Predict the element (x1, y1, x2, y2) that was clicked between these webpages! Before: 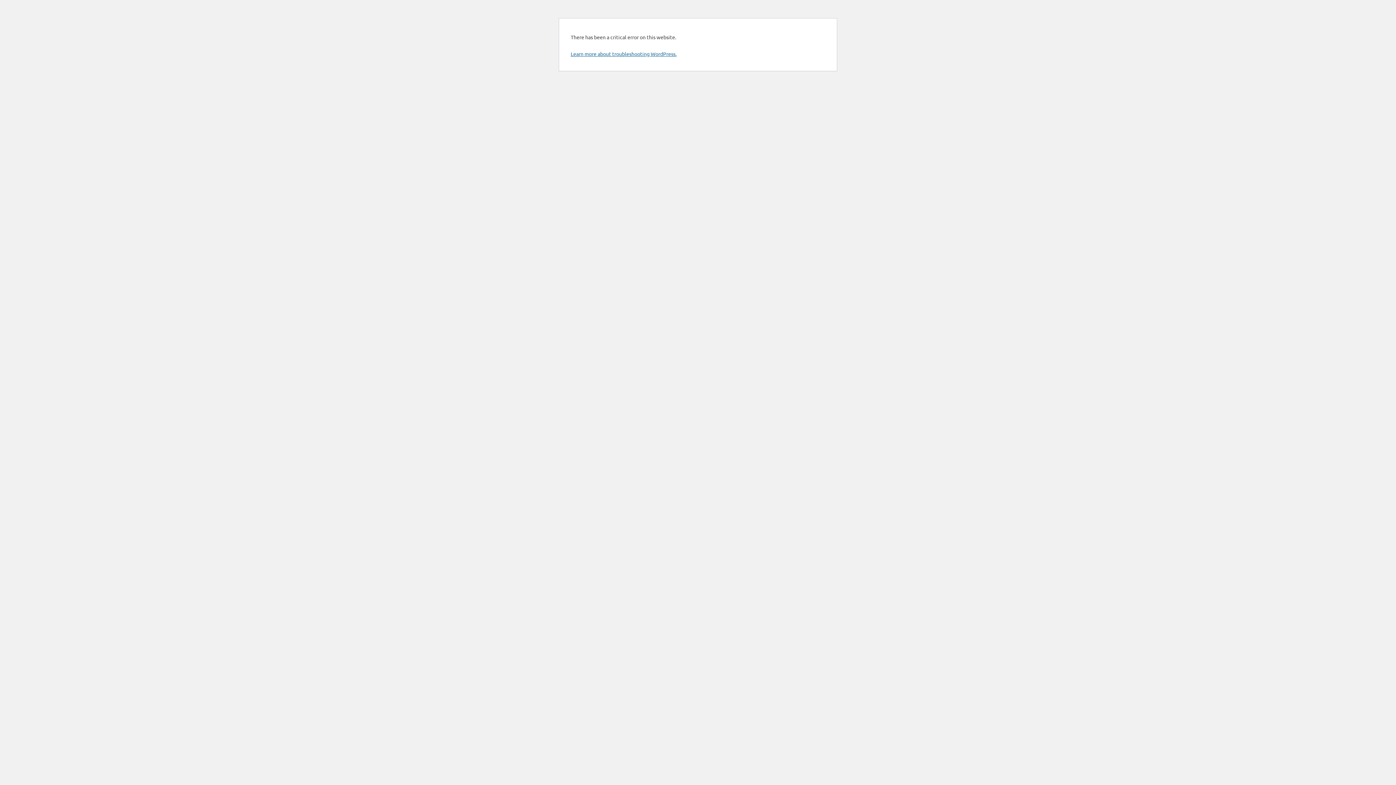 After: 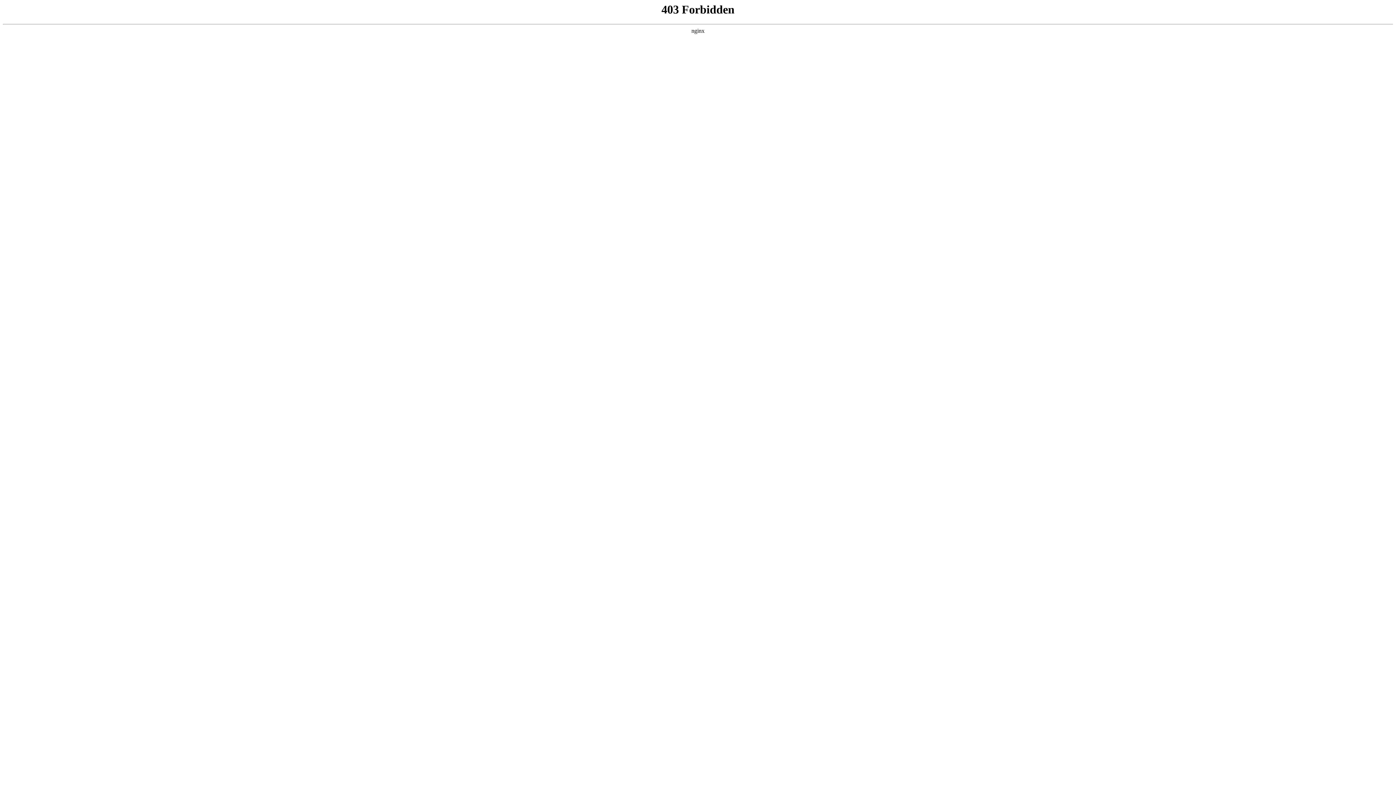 Action: label: Learn more about troubleshooting WordPress. bbox: (570, 50, 676, 57)